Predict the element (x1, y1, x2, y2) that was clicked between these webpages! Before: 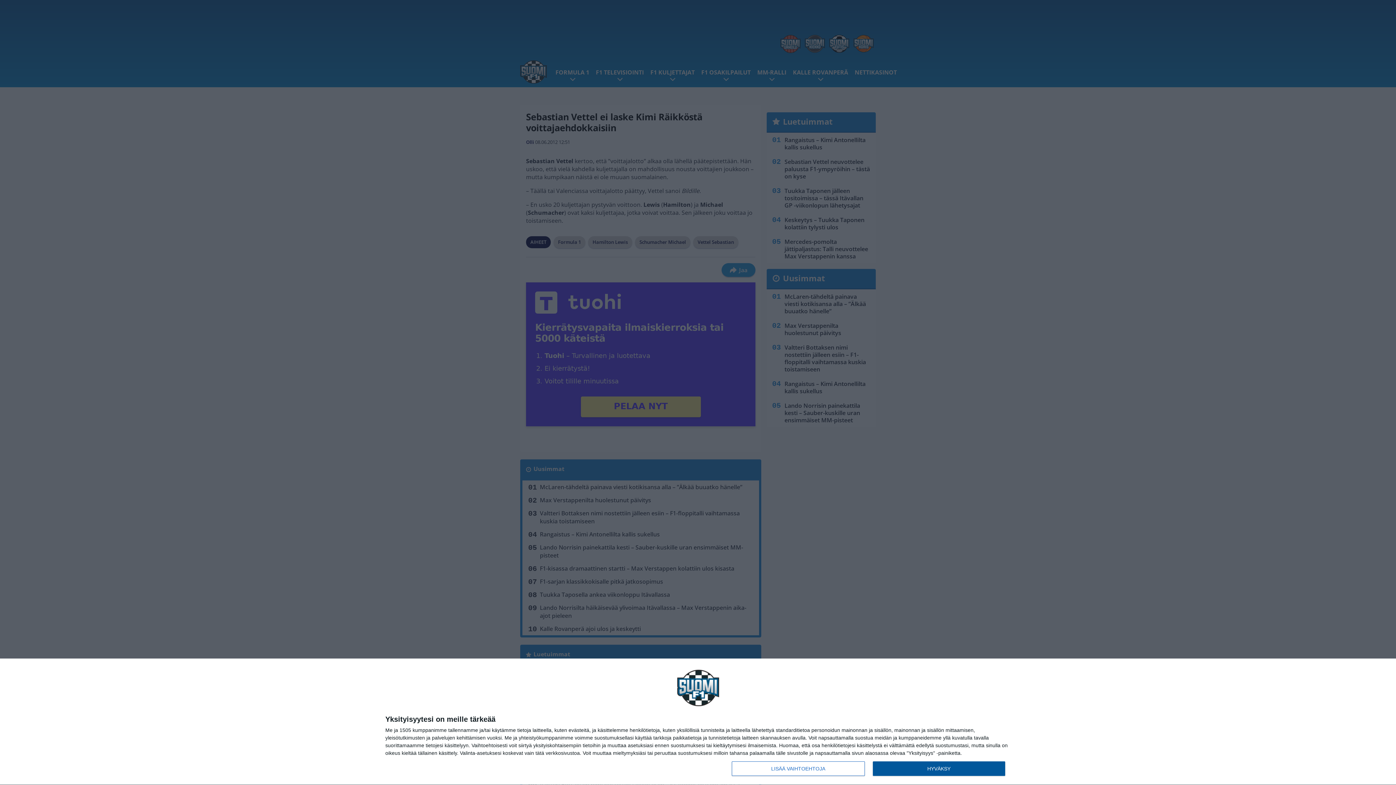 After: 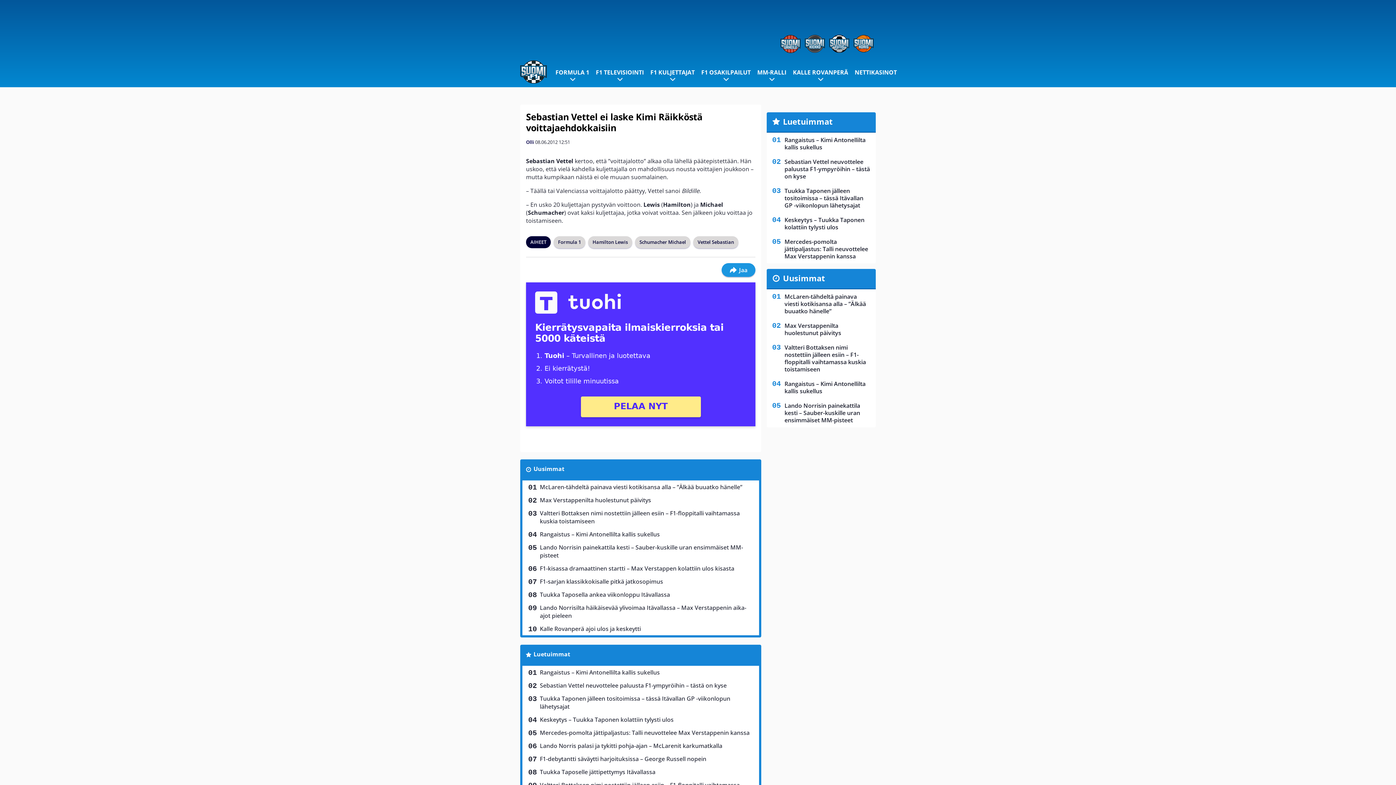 Action: label: HYVÄKSY bbox: (872, 761, 1005, 776)